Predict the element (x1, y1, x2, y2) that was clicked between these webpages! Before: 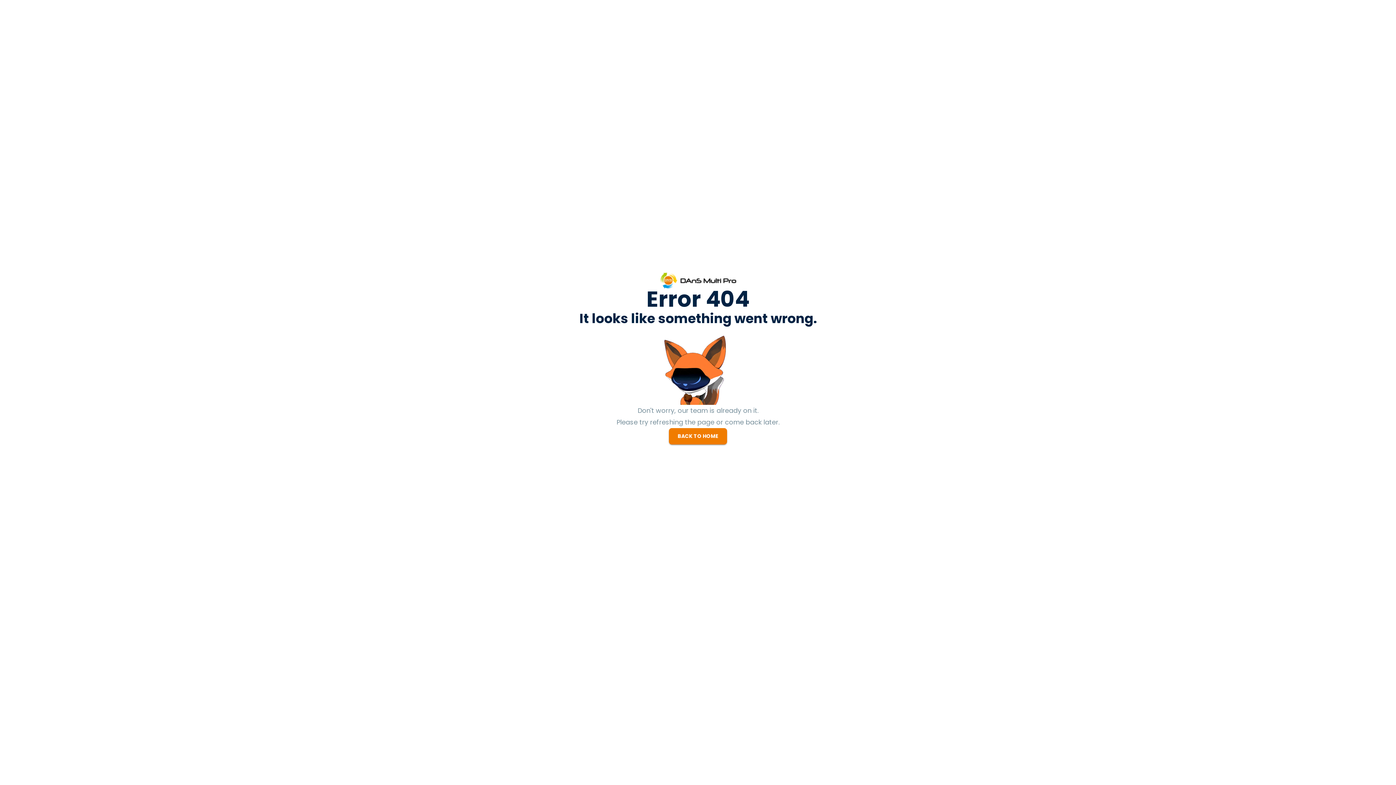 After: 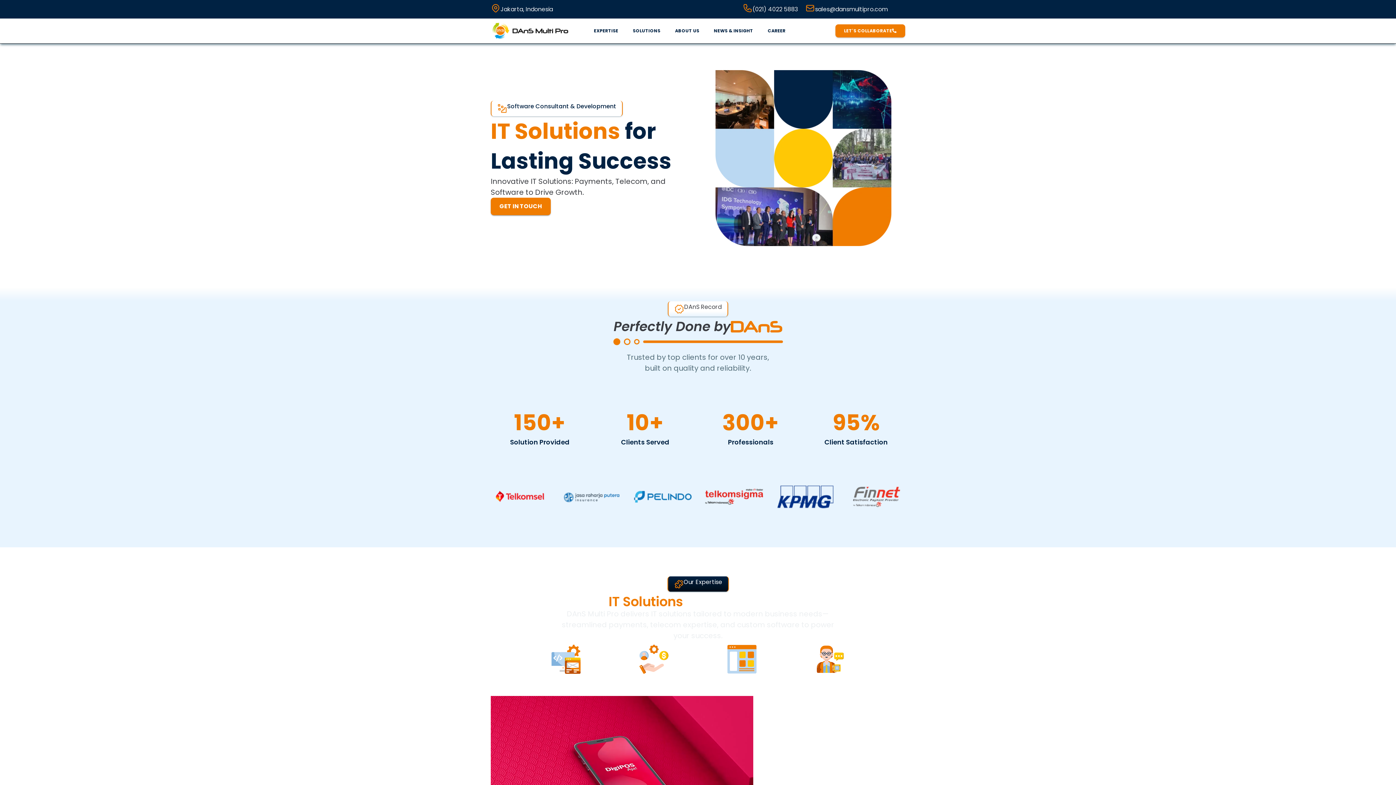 Action: bbox: (669, 428, 727, 444) label: BACK TO HOME